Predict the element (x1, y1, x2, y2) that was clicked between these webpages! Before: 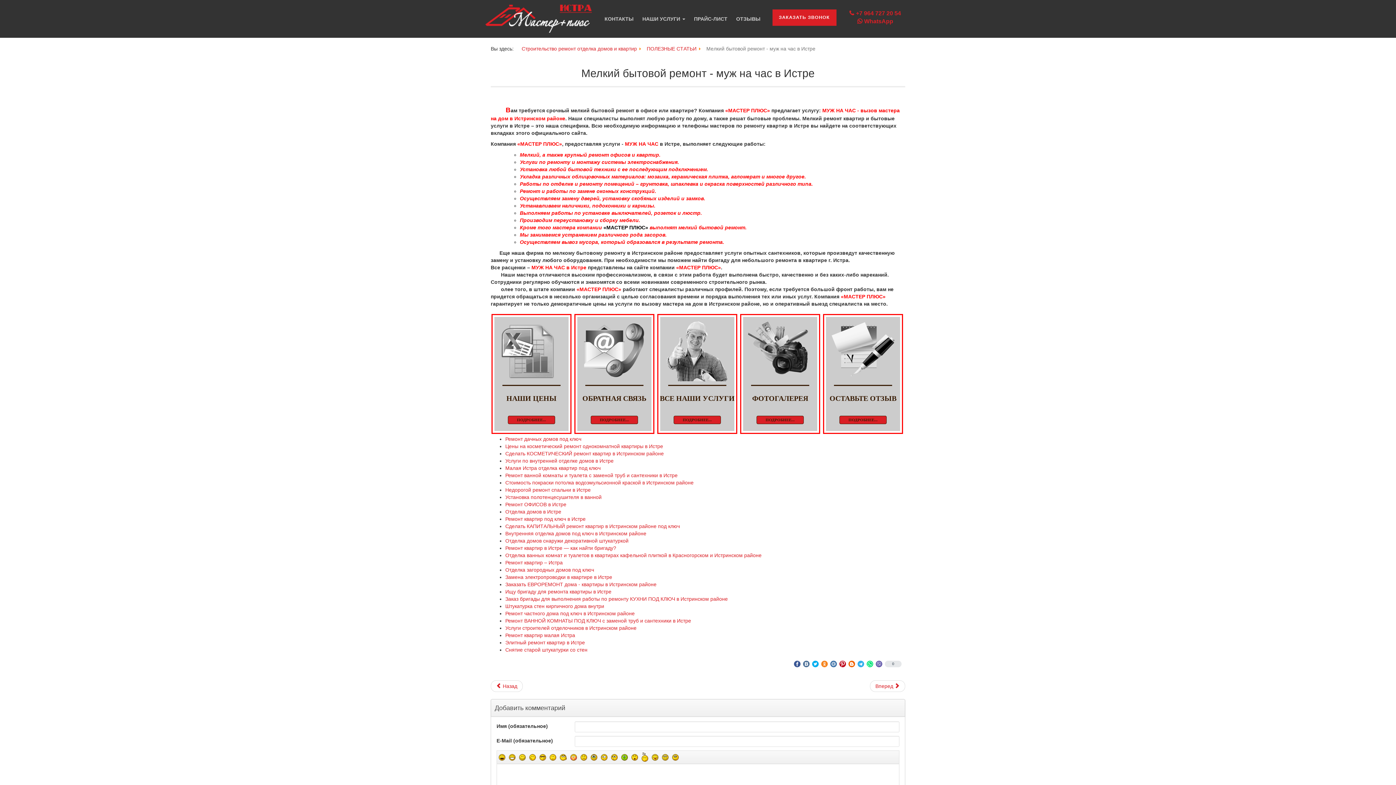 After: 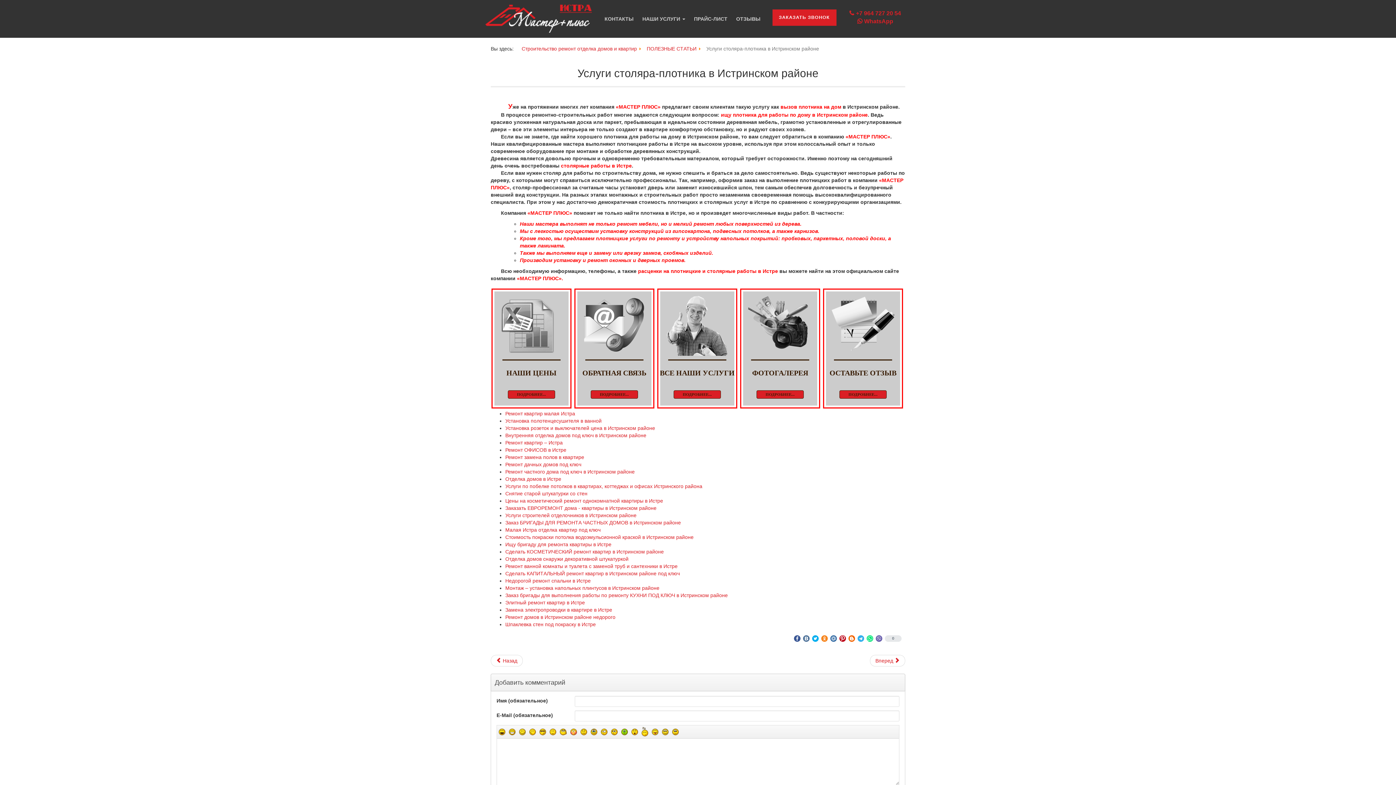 Action: label: Предыдущий: Услуги столяра-плотника в Истринском районе bbox: (490, 680, 522, 692)